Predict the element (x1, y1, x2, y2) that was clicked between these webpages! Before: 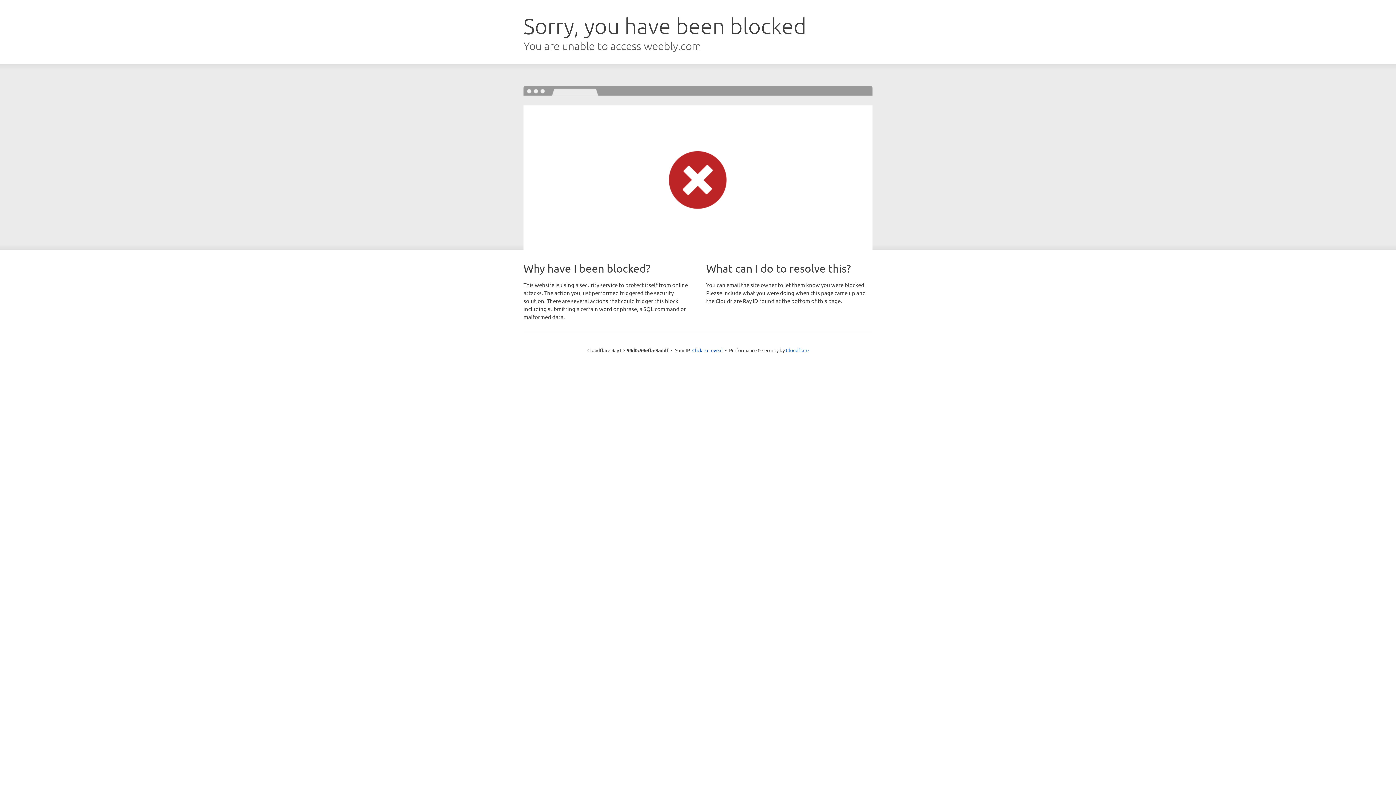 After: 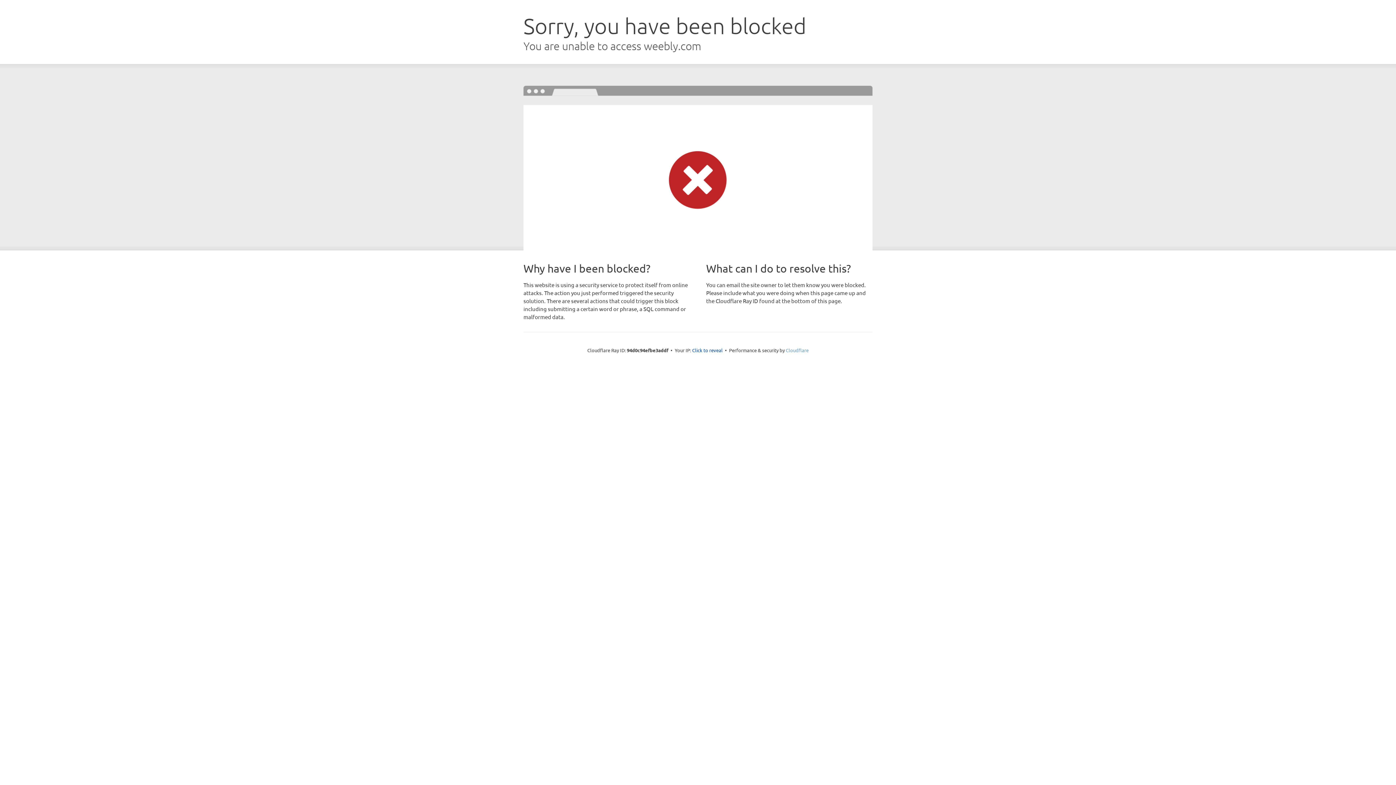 Action: label: Cloudflare bbox: (786, 347, 808, 353)